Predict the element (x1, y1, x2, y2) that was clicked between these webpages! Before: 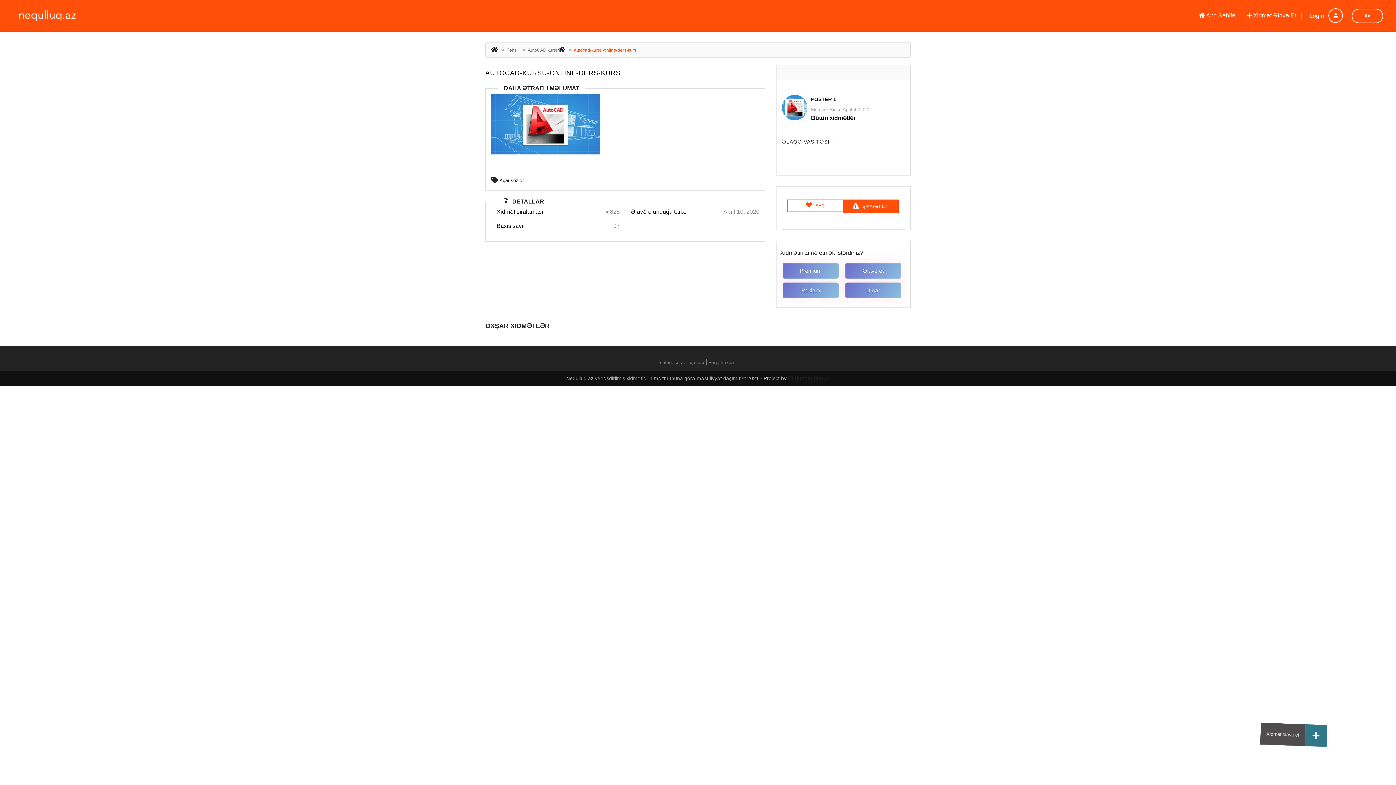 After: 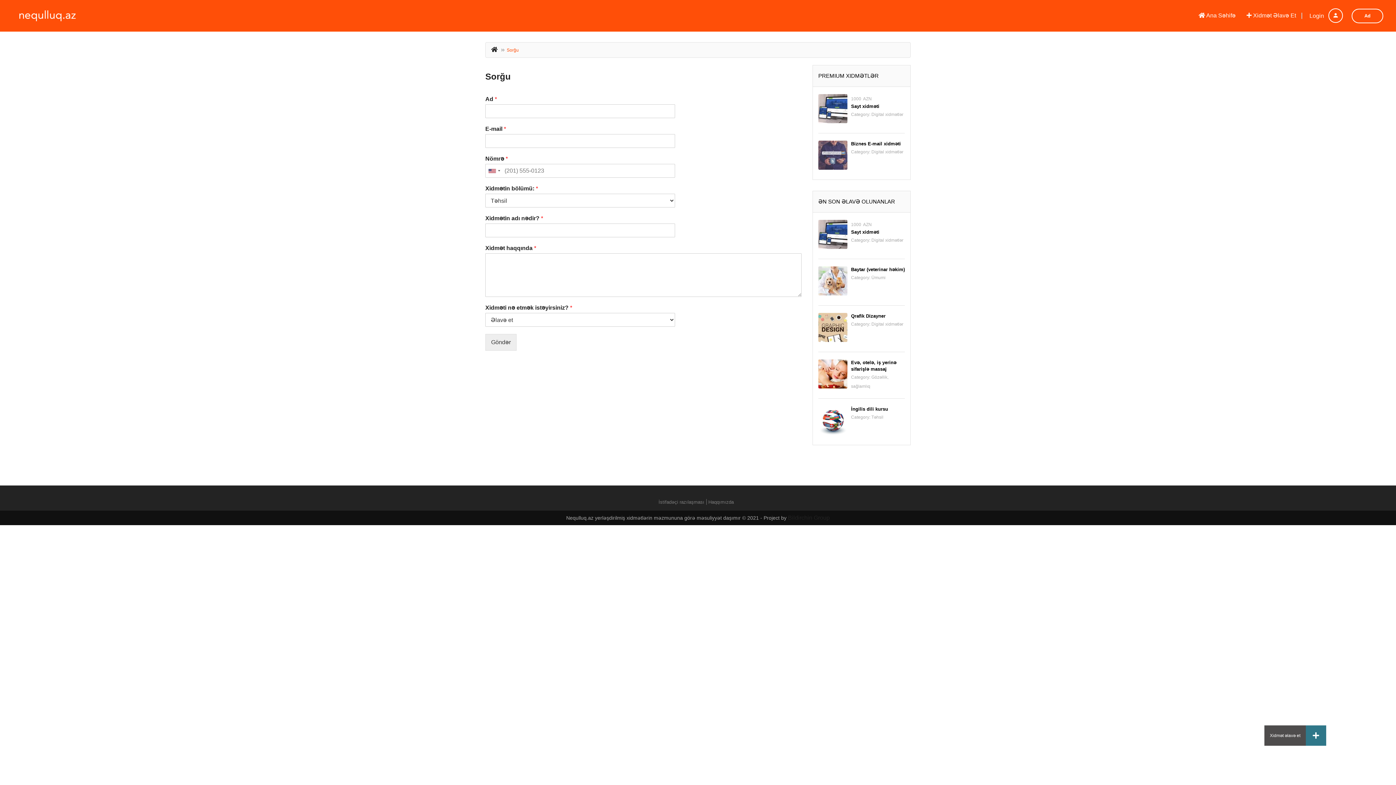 Action: label: Əlavə et bbox: (845, 263, 901, 278)